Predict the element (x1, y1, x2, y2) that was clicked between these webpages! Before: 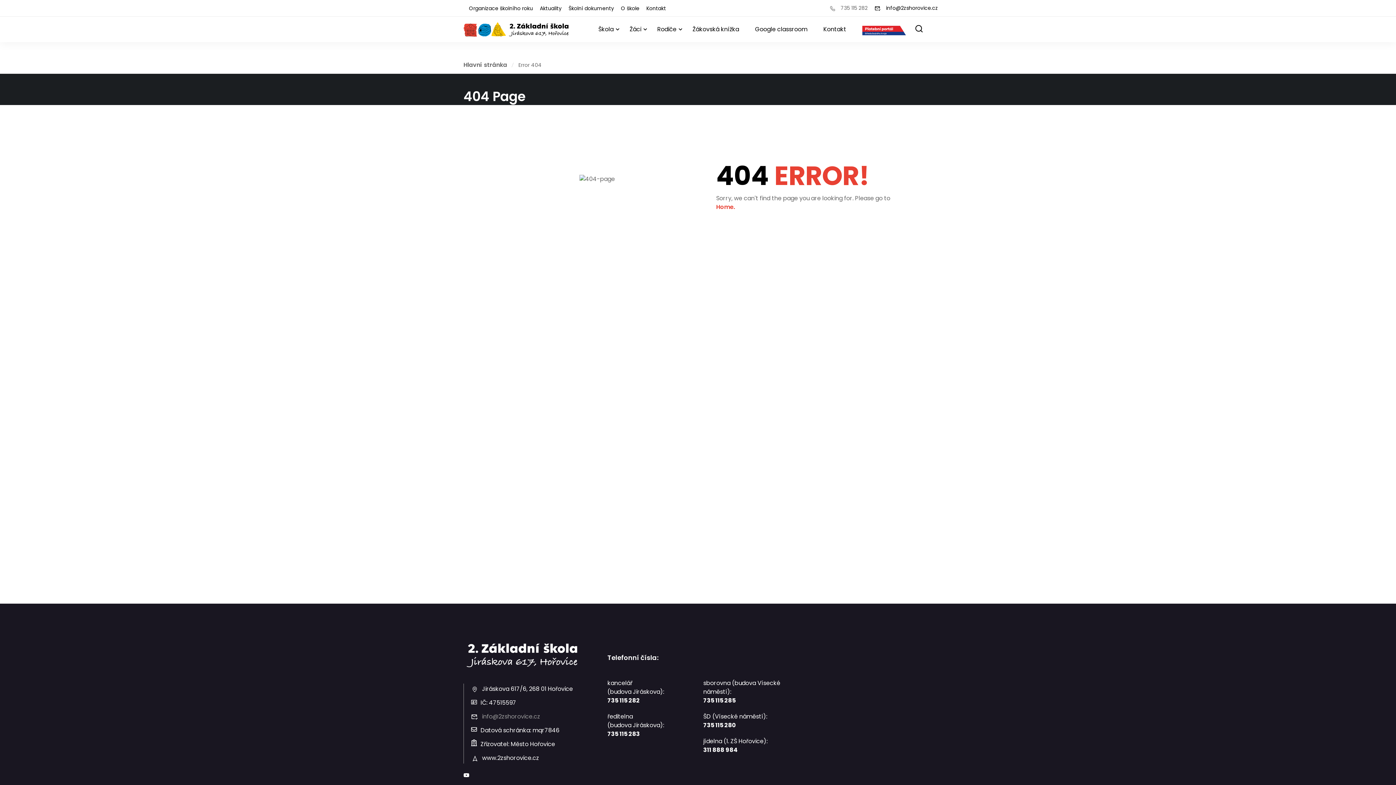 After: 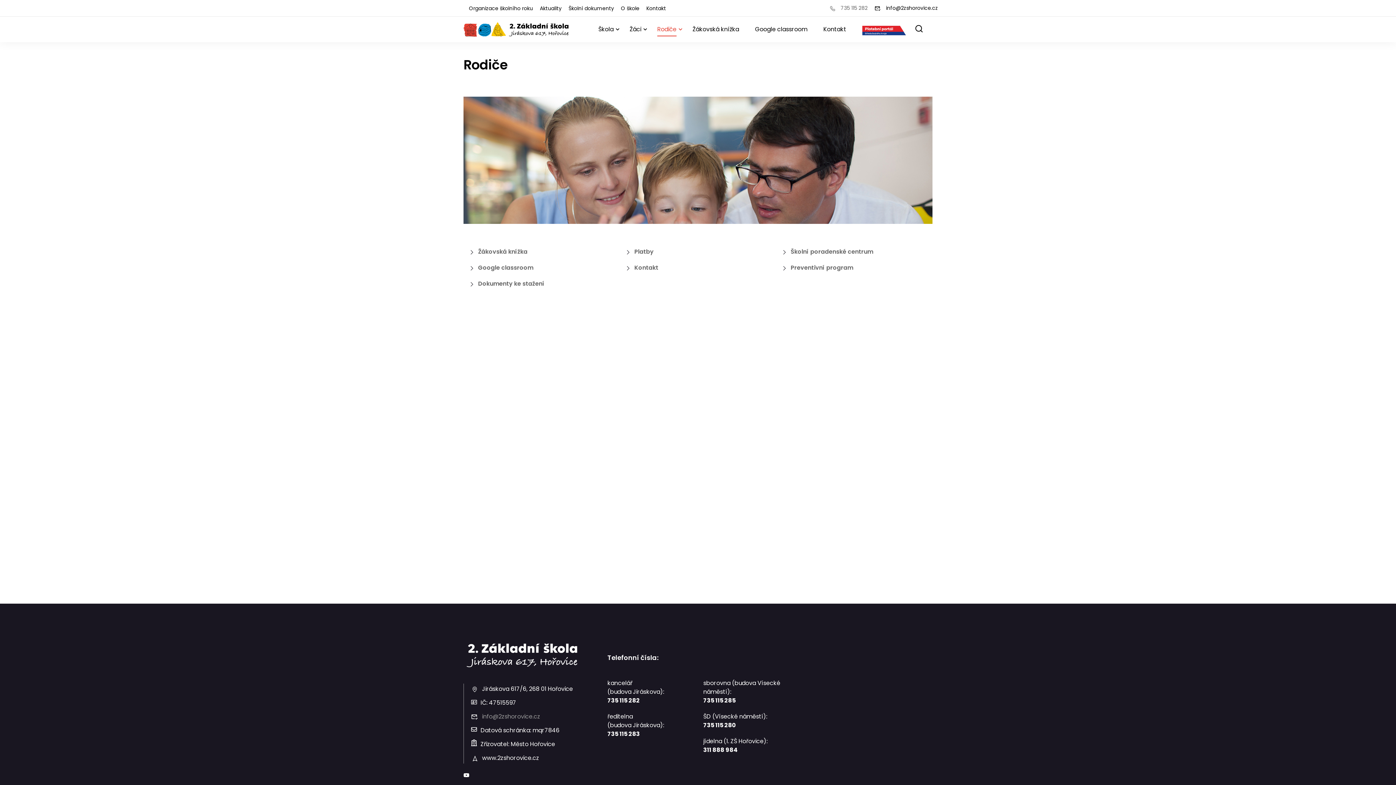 Action: bbox: (650, 18, 684, 40) label: Rodiče